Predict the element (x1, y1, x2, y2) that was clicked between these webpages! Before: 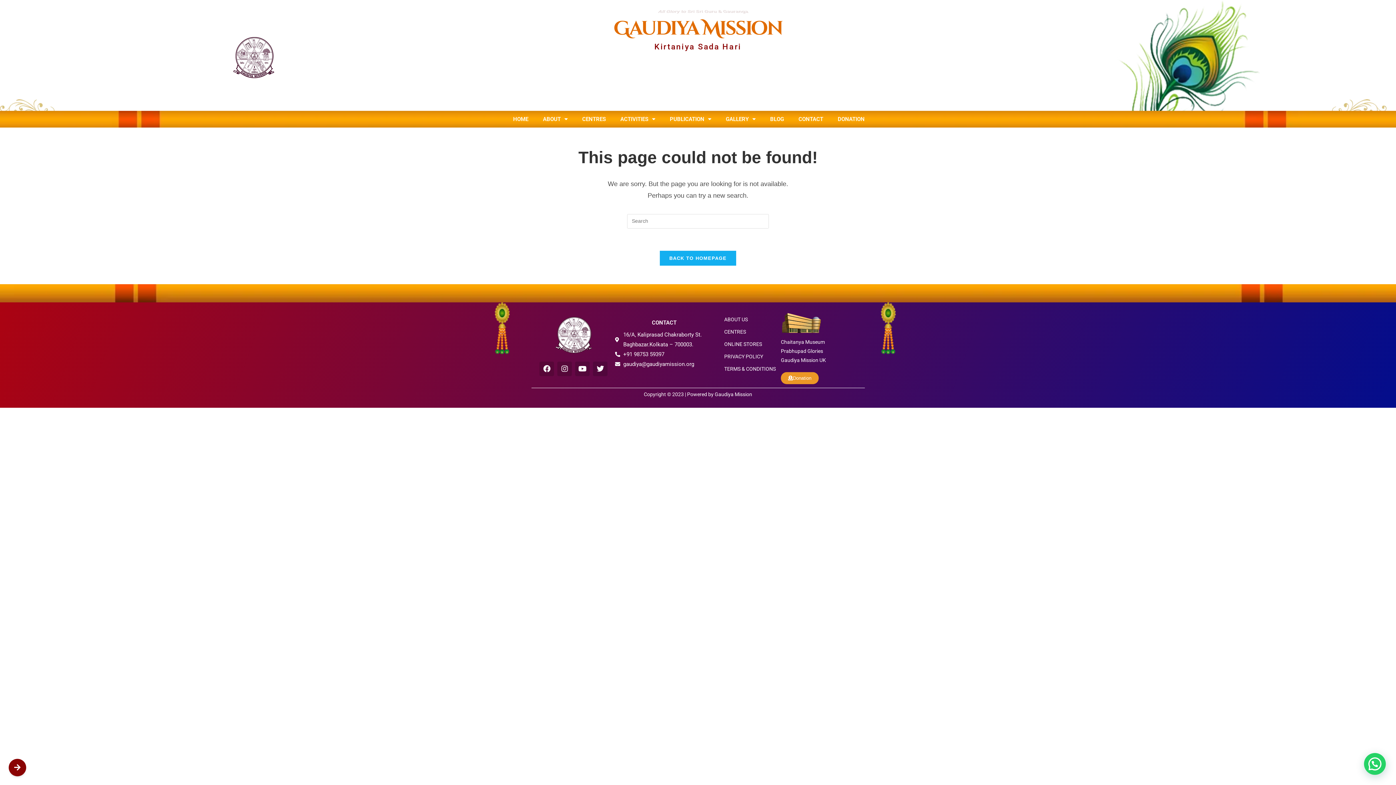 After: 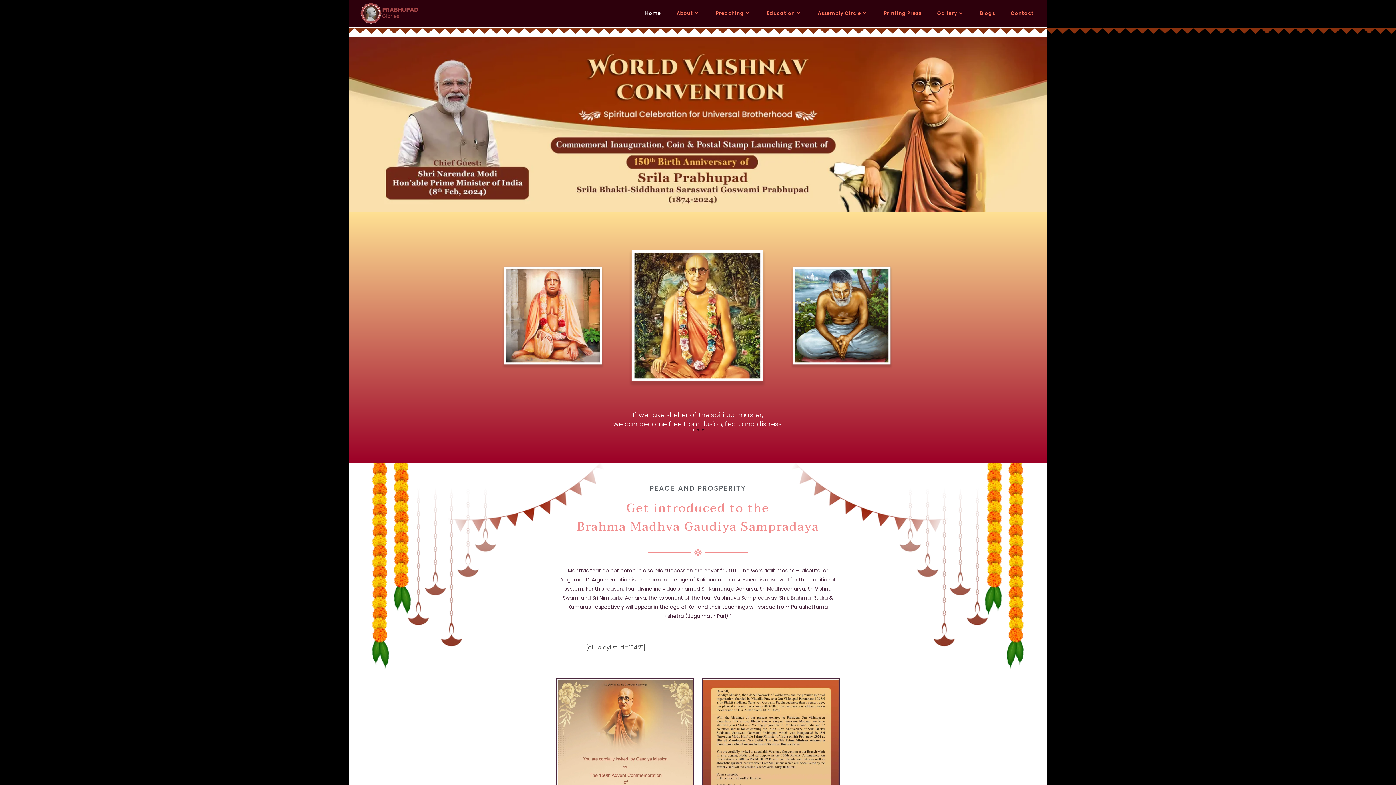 Action: bbox: (781, 348, 823, 354) label: Prabhupad Glories